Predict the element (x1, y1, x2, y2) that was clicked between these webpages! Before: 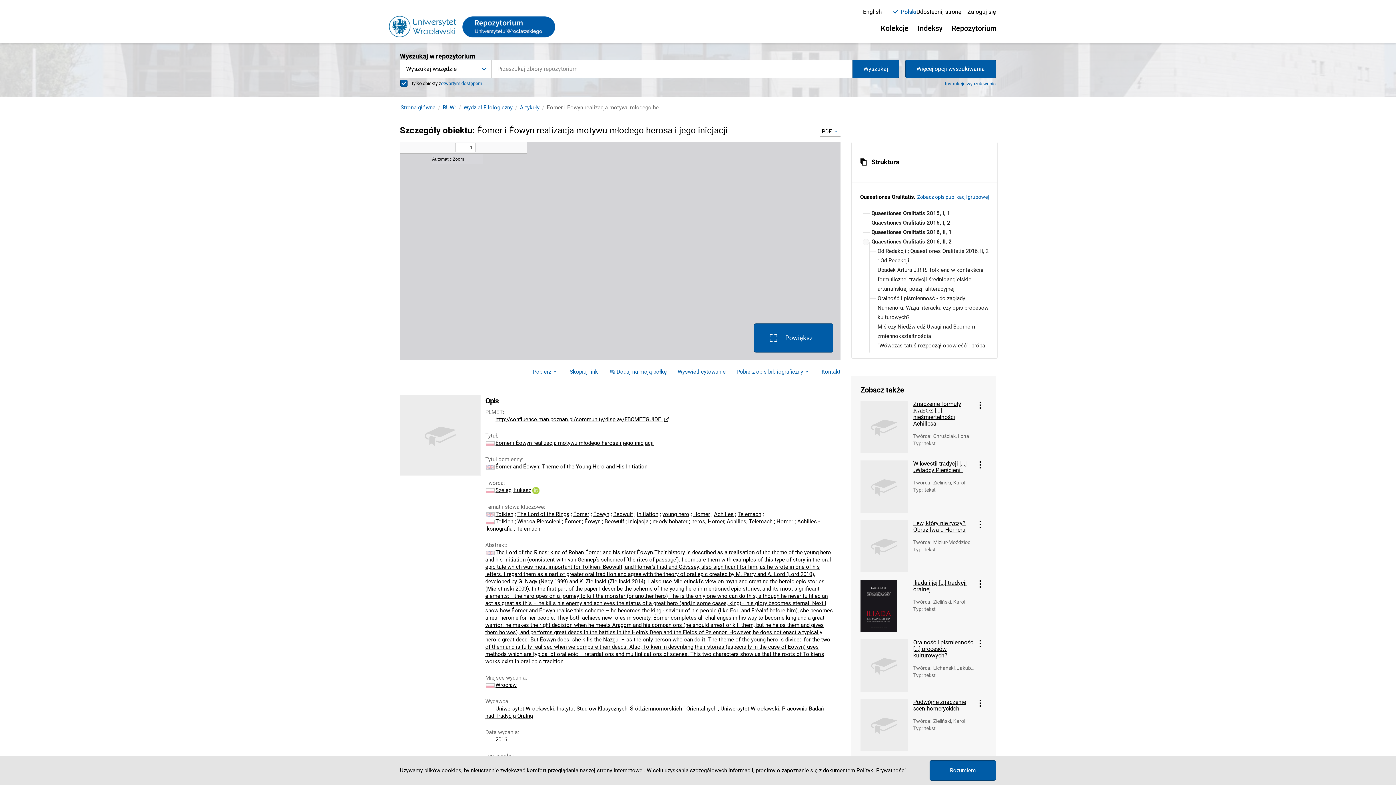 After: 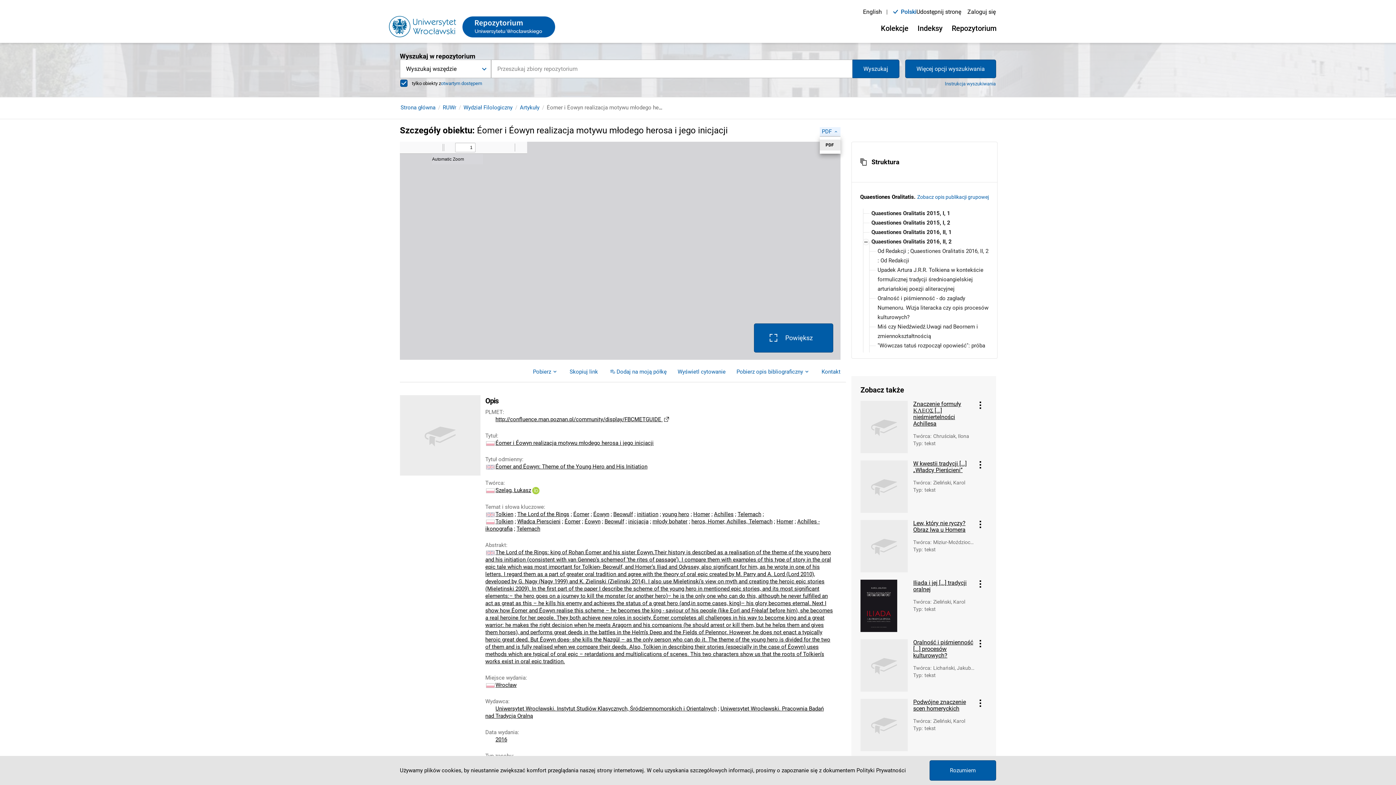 Action: bbox: (819, 127, 840, 136) label: Format